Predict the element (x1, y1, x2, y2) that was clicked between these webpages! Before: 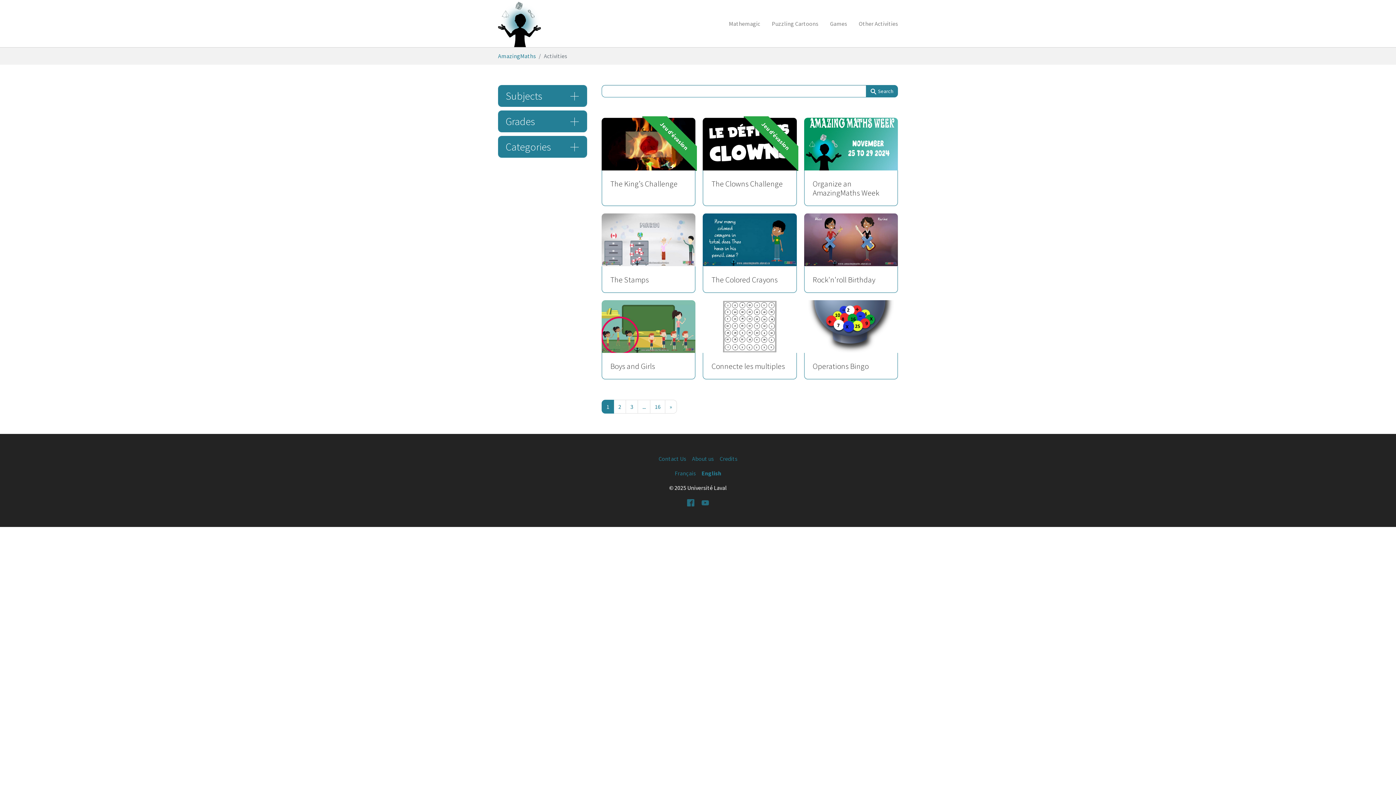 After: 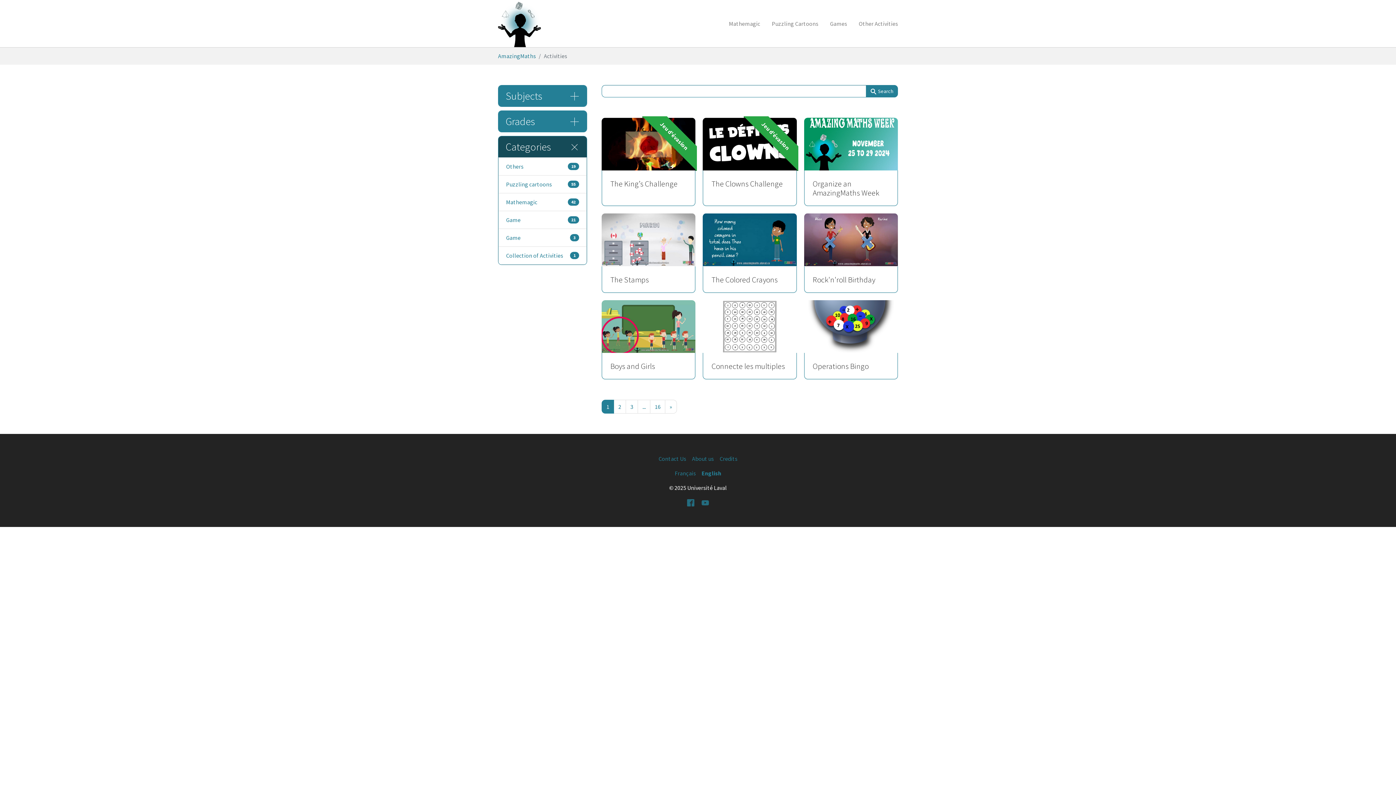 Action: label: Categories bbox: (498, 136, 586, 157)